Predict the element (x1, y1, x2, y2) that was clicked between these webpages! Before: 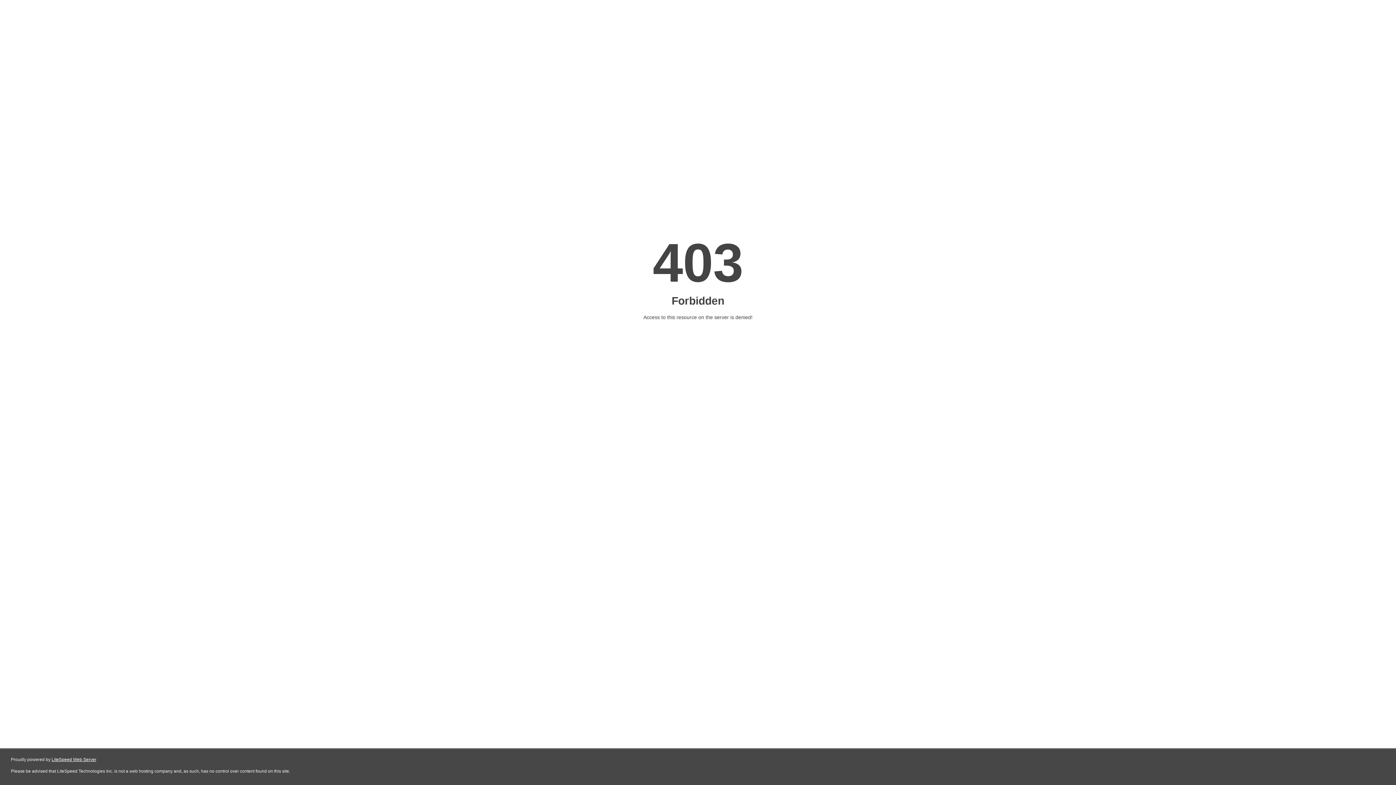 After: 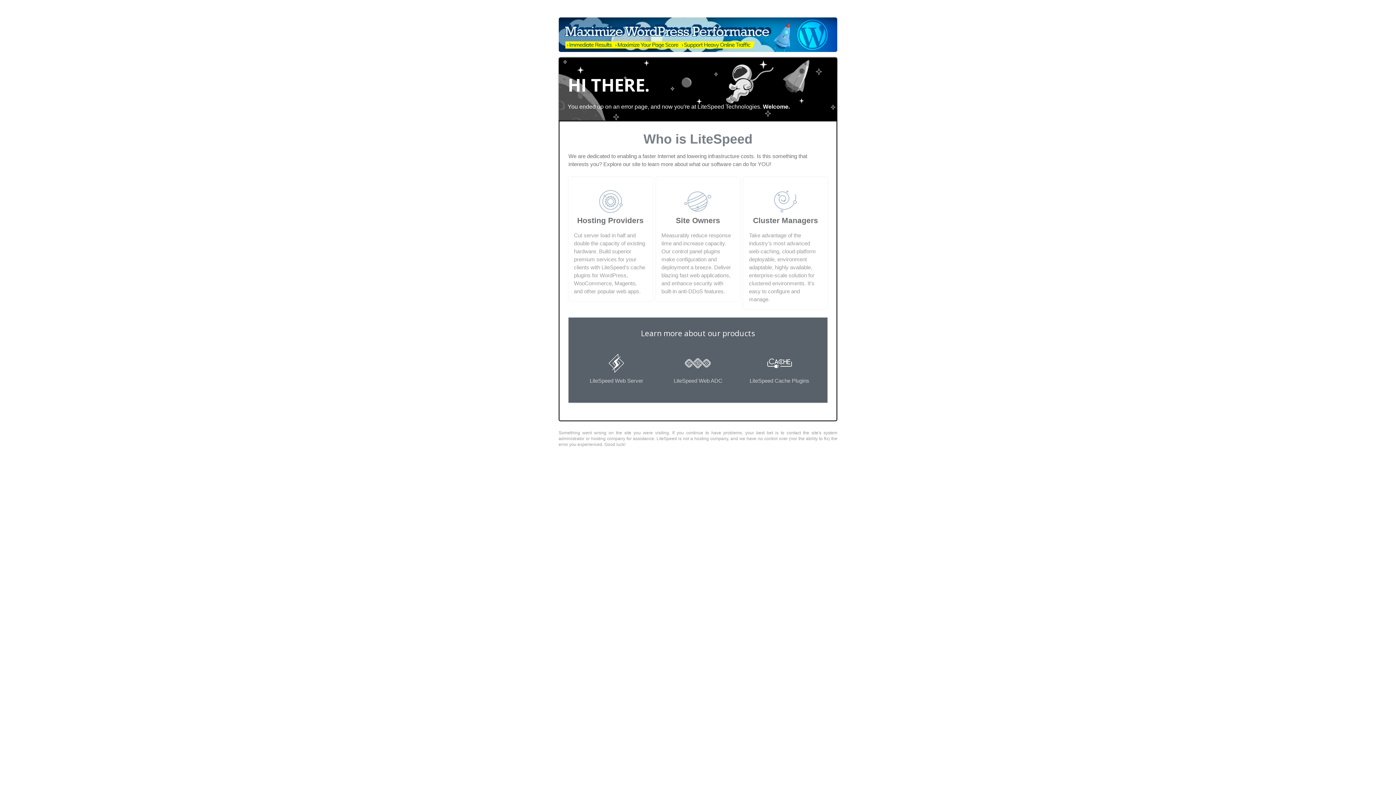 Action: bbox: (51, 757, 96, 762) label: LiteSpeed Web Server